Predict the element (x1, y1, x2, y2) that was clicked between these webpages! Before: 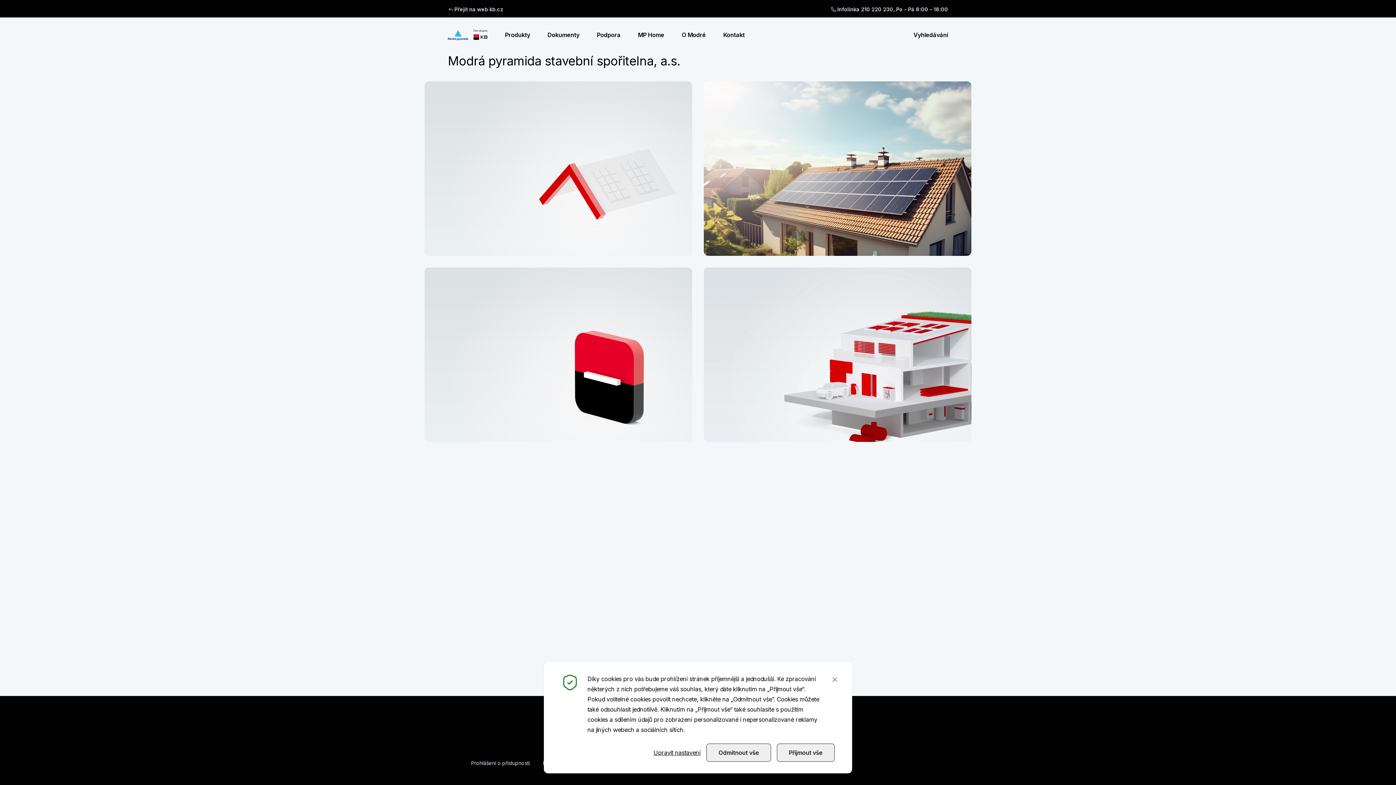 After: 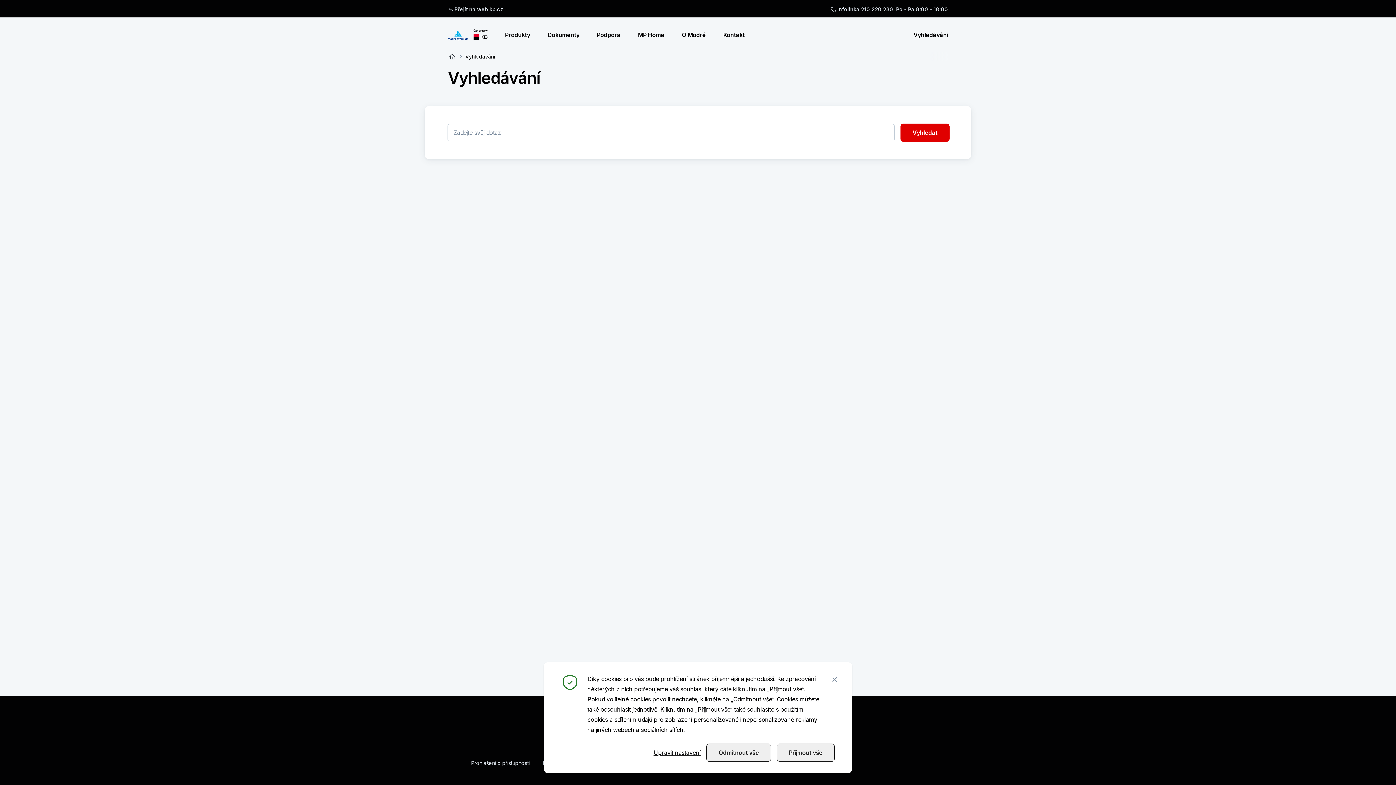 Action: bbox: (905, 29, 948, 40) label: Přepínání vnořených navigačních položek